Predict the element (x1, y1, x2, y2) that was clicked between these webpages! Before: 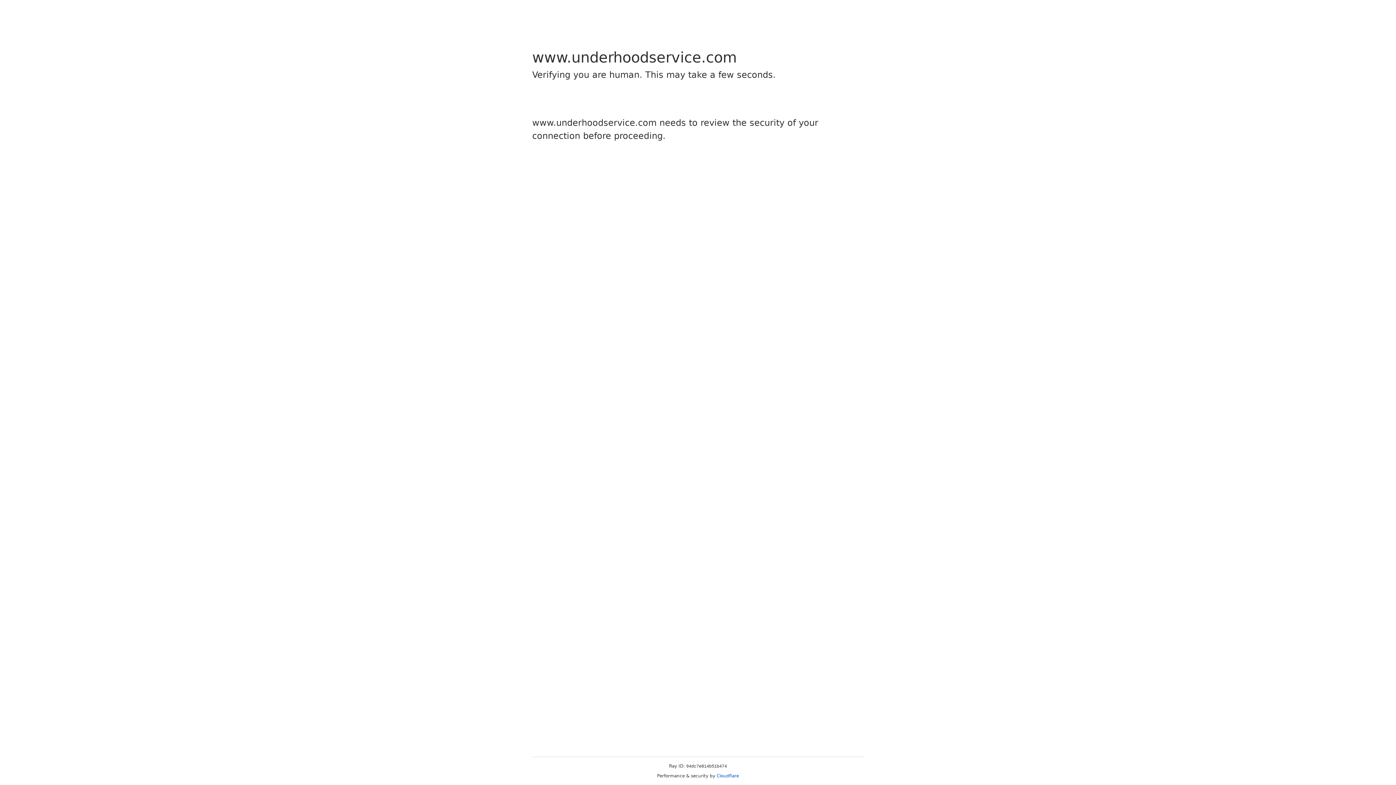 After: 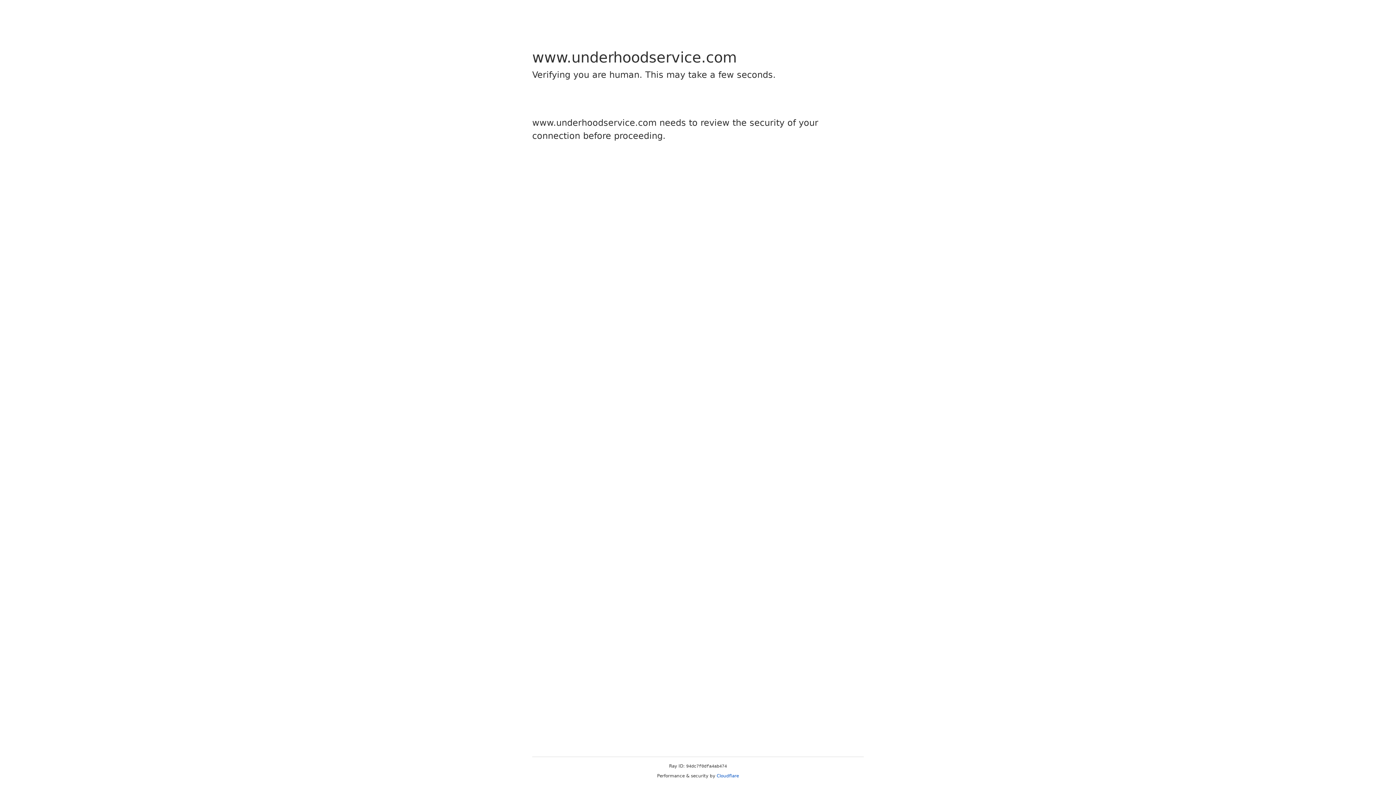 Action: bbox: (716, 773, 739, 778) label: Cloudflare